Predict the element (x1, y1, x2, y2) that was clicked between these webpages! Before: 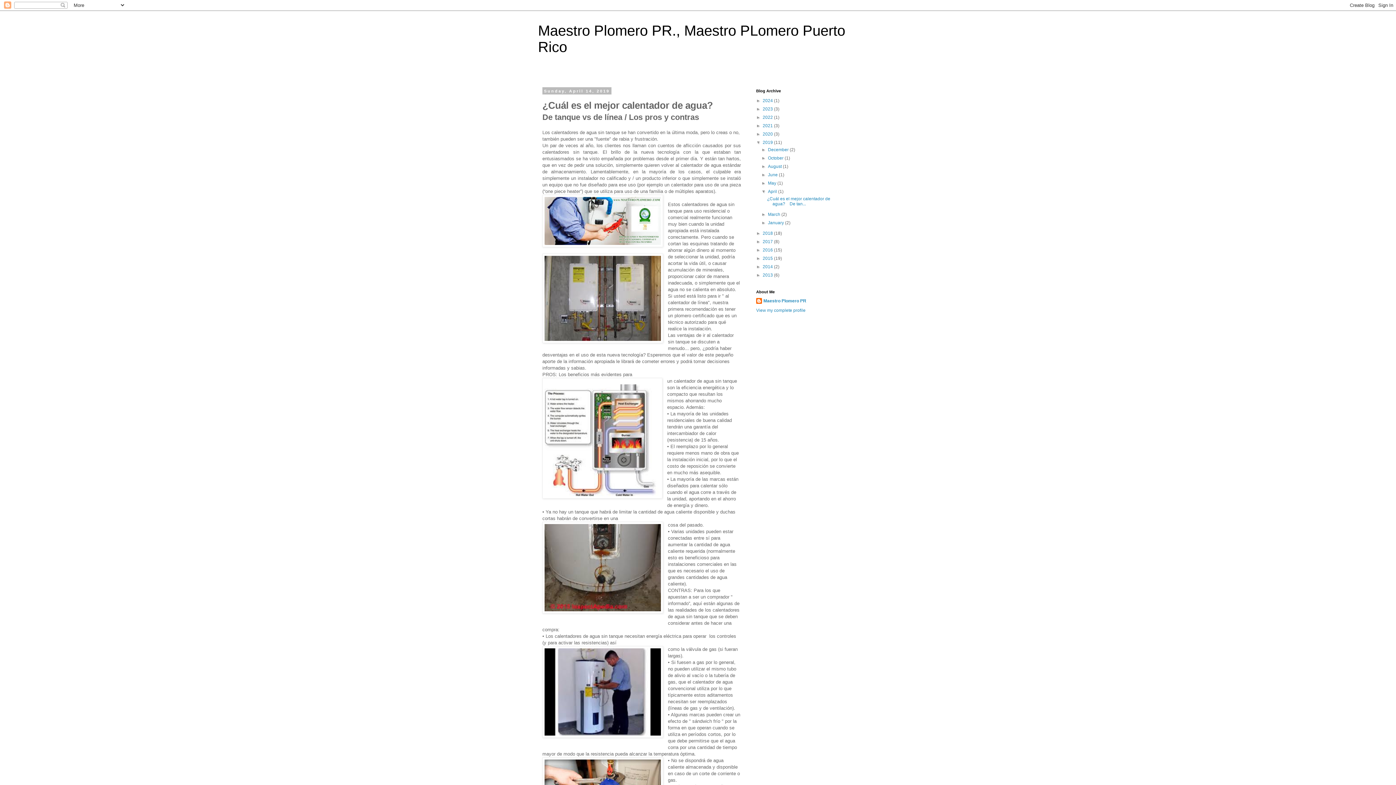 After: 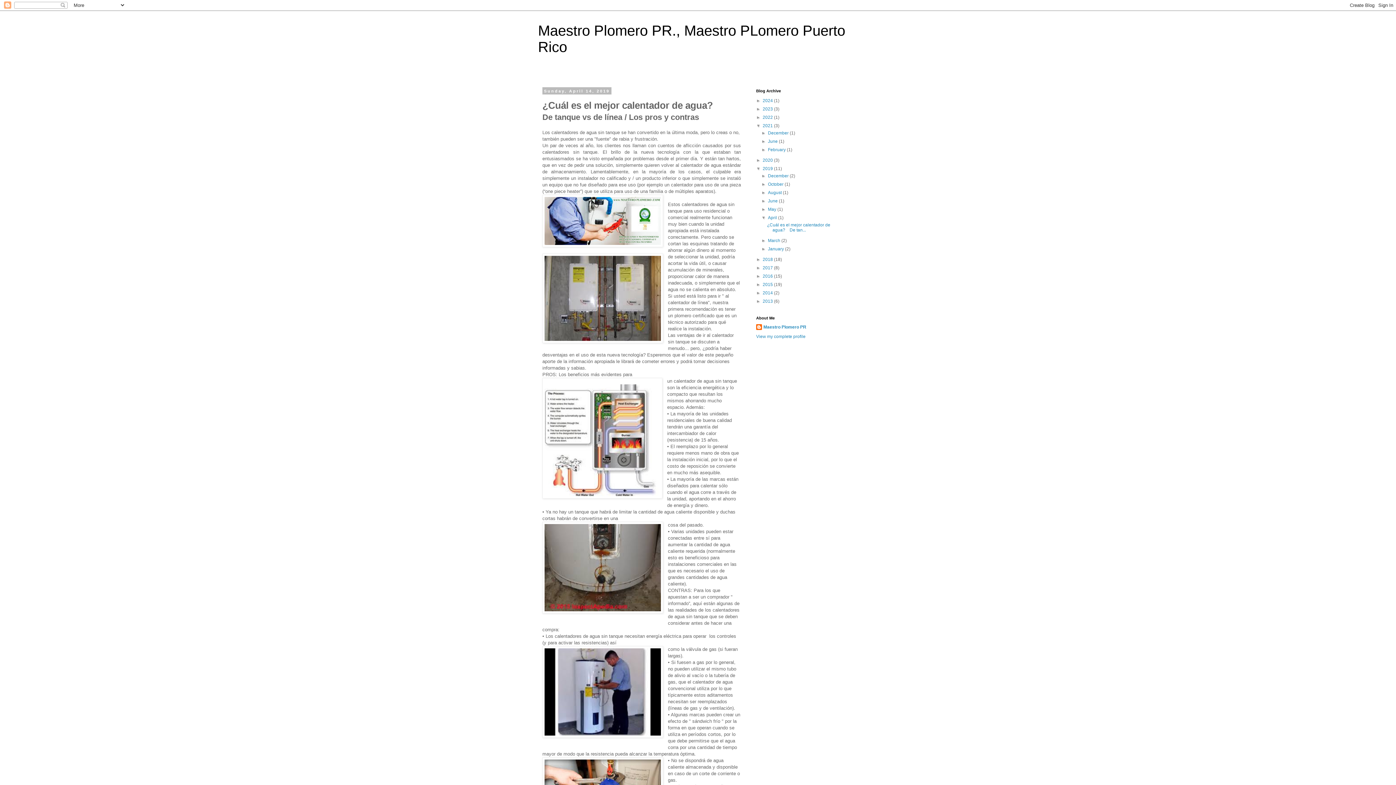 Action: bbox: (756, 123, 762, 128) label: ►  